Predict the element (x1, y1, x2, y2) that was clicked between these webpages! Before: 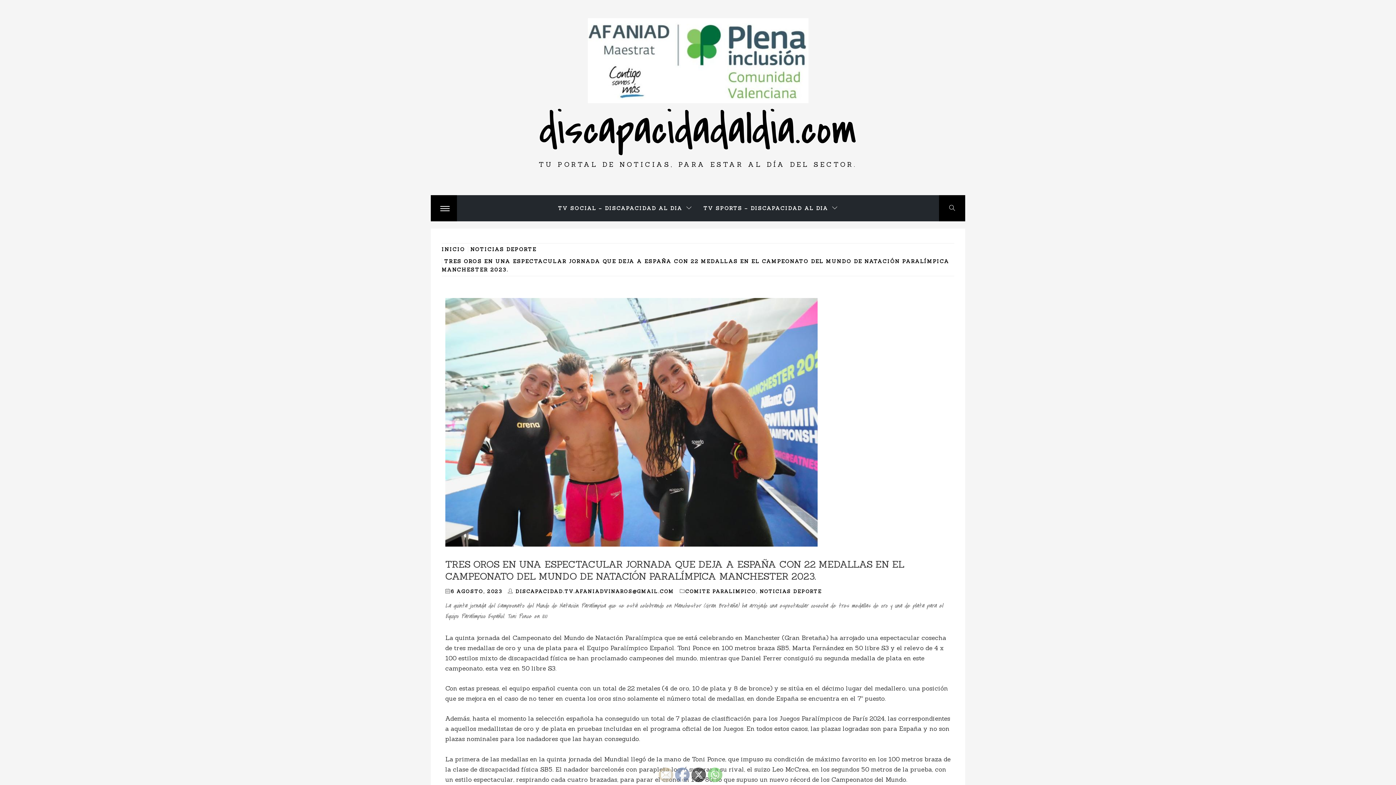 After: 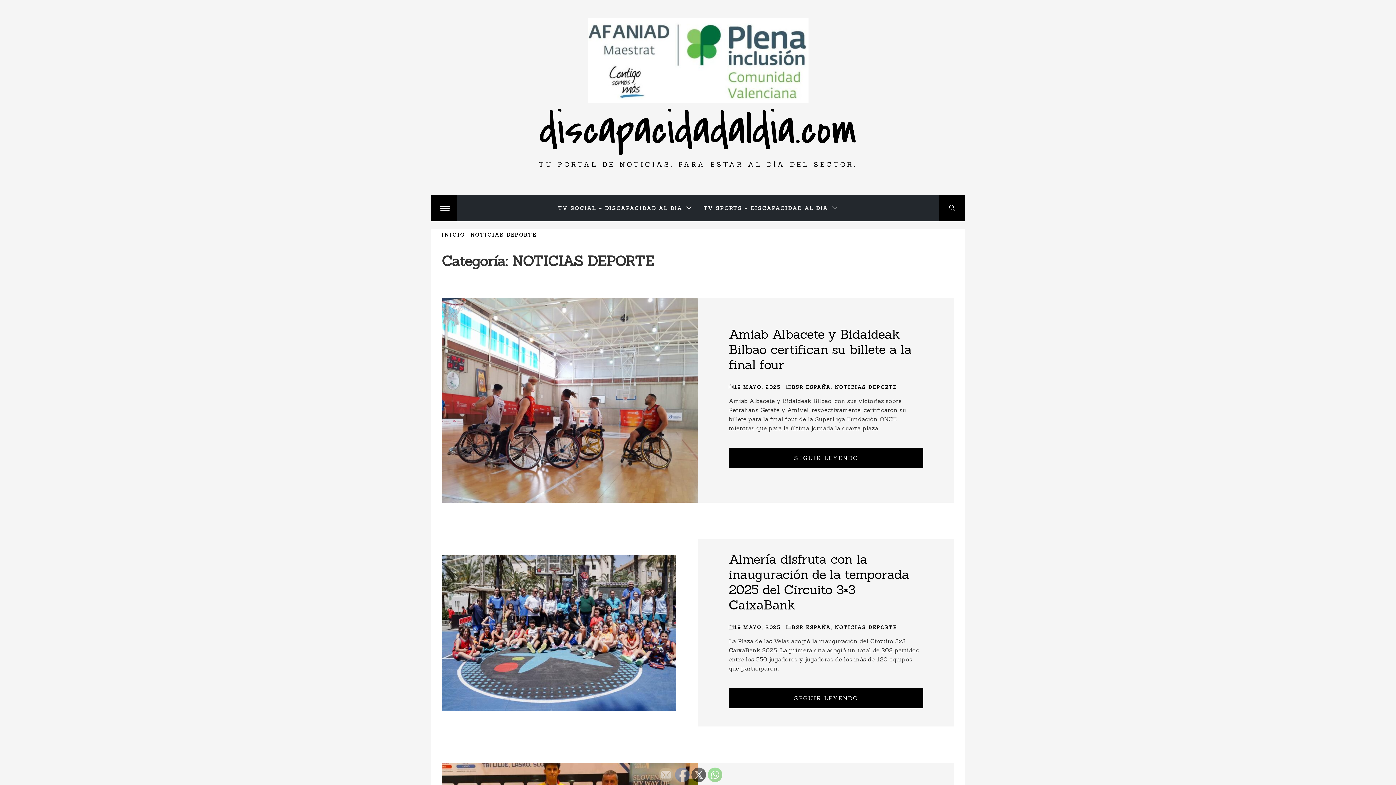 Action: label: NOTICIAS DEPORTE bbox: (760, 588, 822, 594)